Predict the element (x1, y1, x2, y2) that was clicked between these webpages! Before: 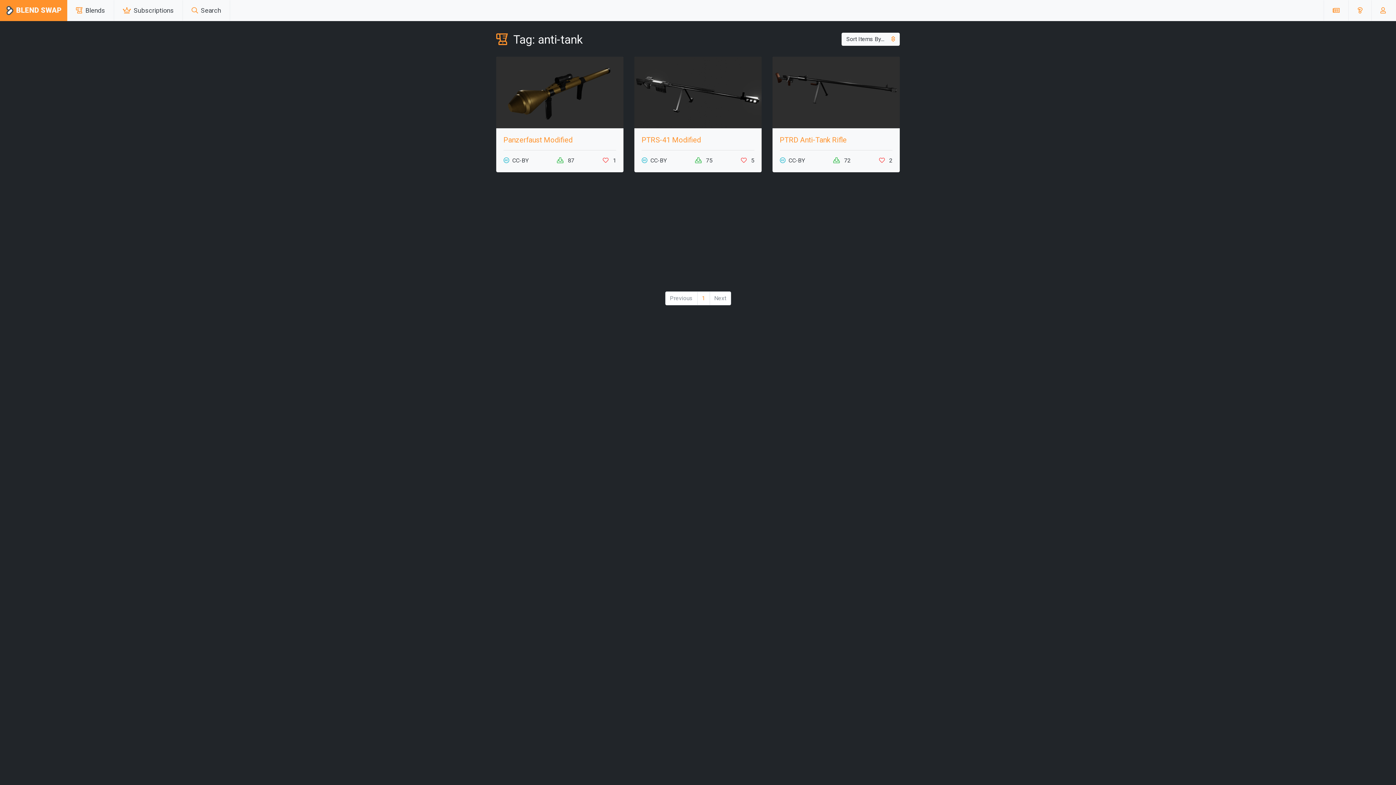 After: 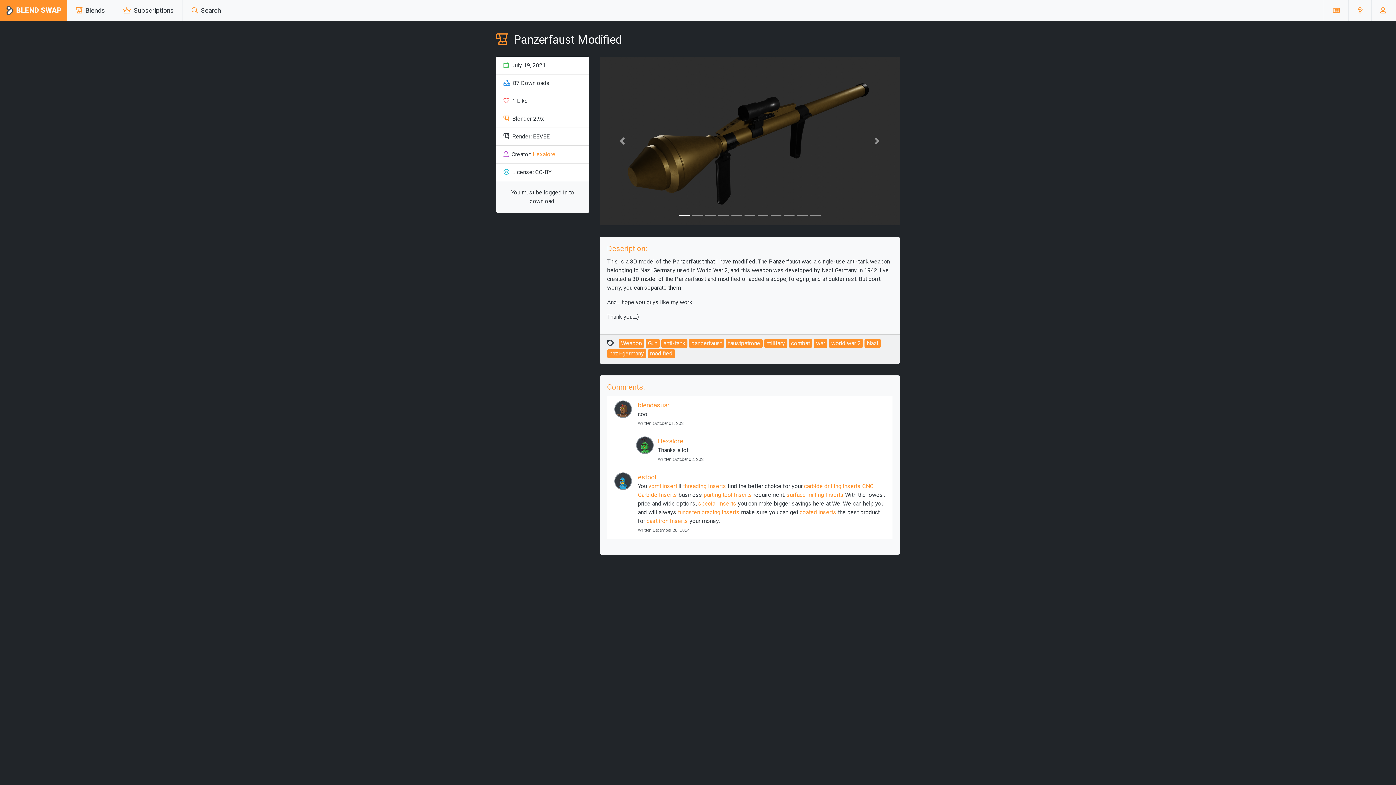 Action: bbox: (496, 56, 623, 128)